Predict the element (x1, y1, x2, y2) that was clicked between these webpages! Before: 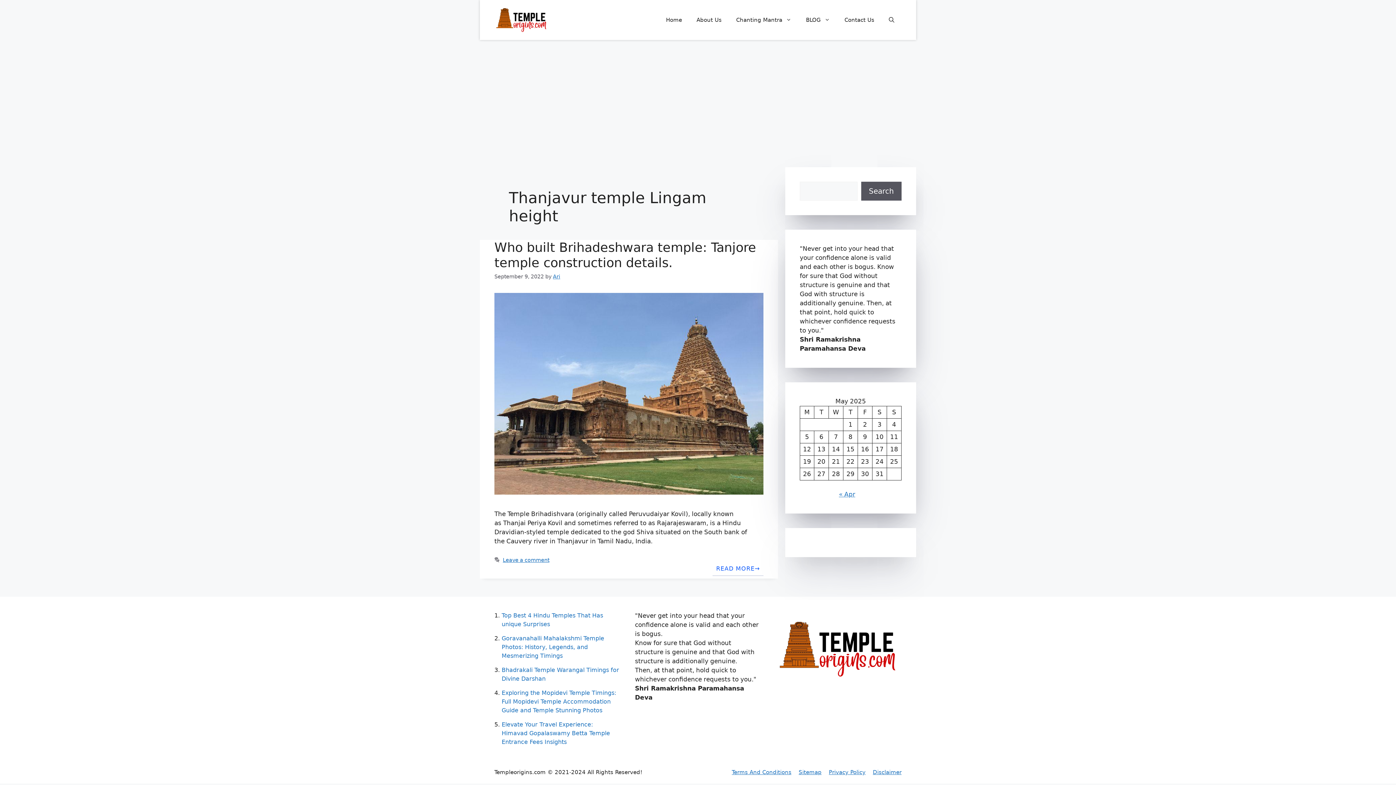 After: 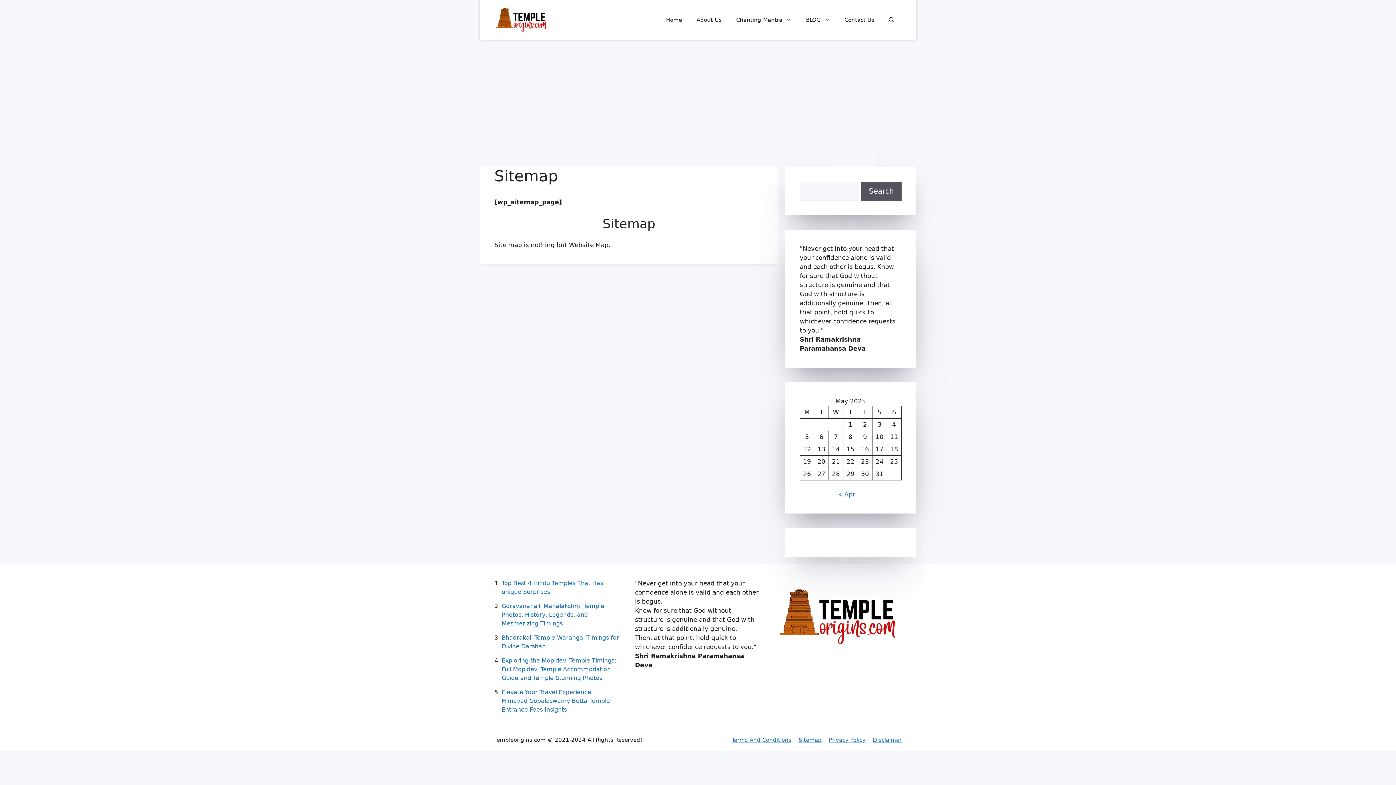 Action: label: Sitemap bbox: (798, 769, 821, 776)